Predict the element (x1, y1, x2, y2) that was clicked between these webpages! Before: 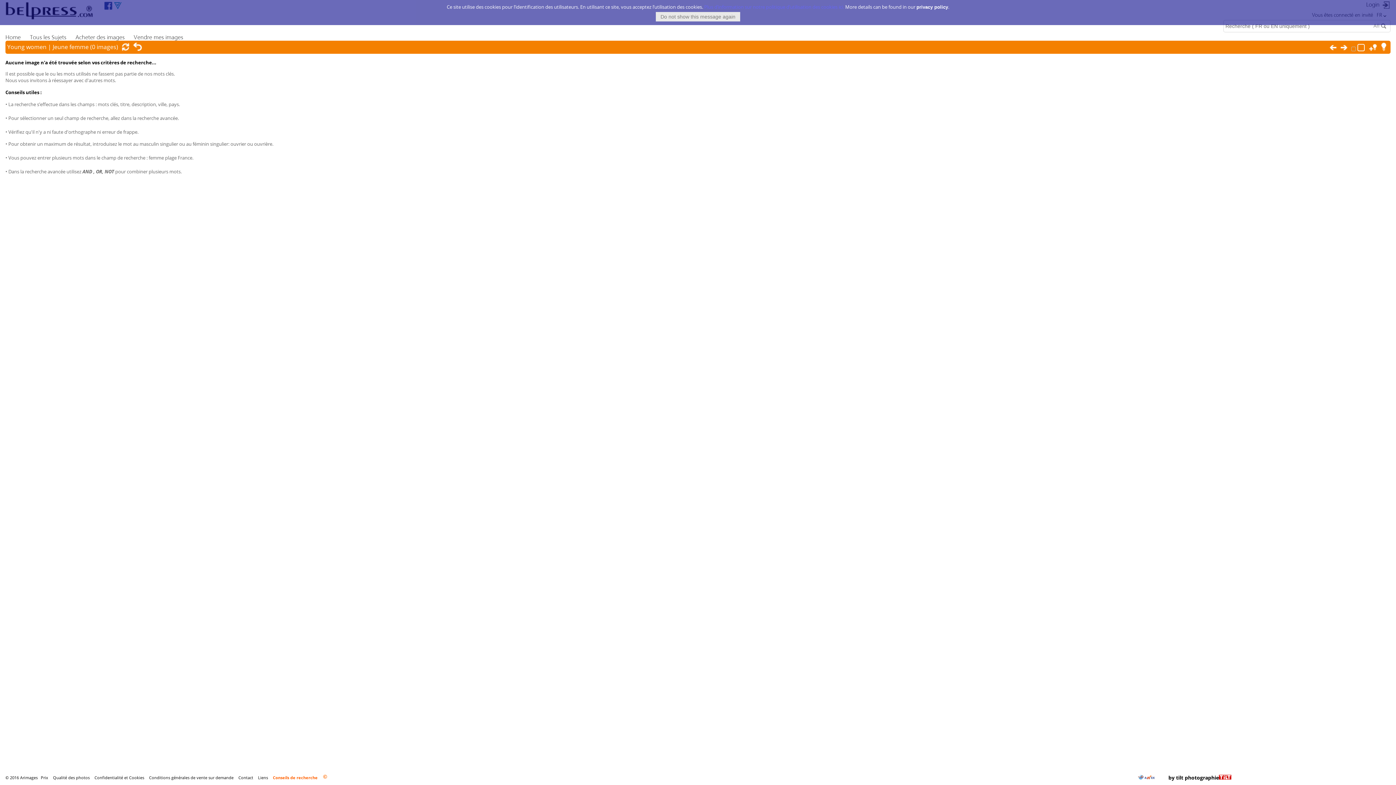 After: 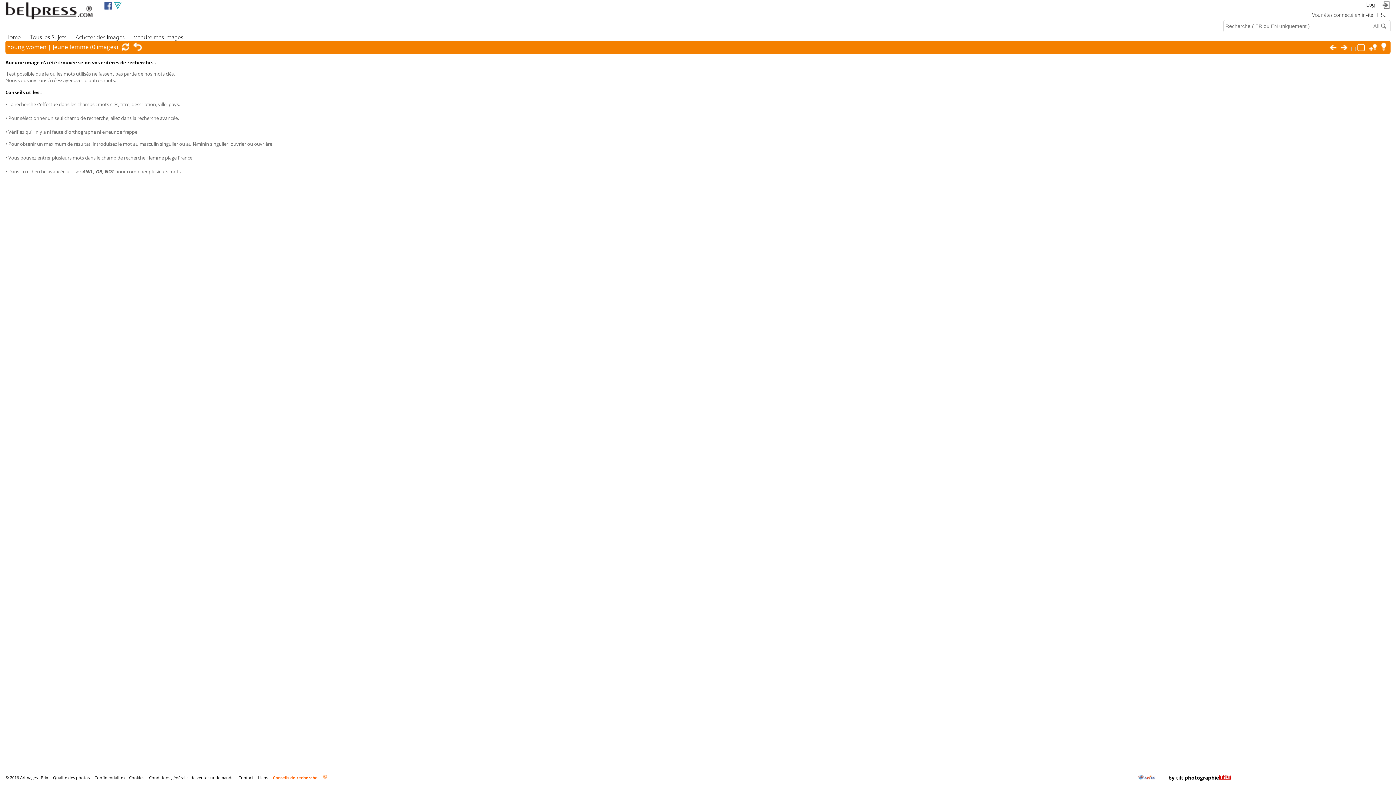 Action: bbox: (1137, 774, 1156, 781)